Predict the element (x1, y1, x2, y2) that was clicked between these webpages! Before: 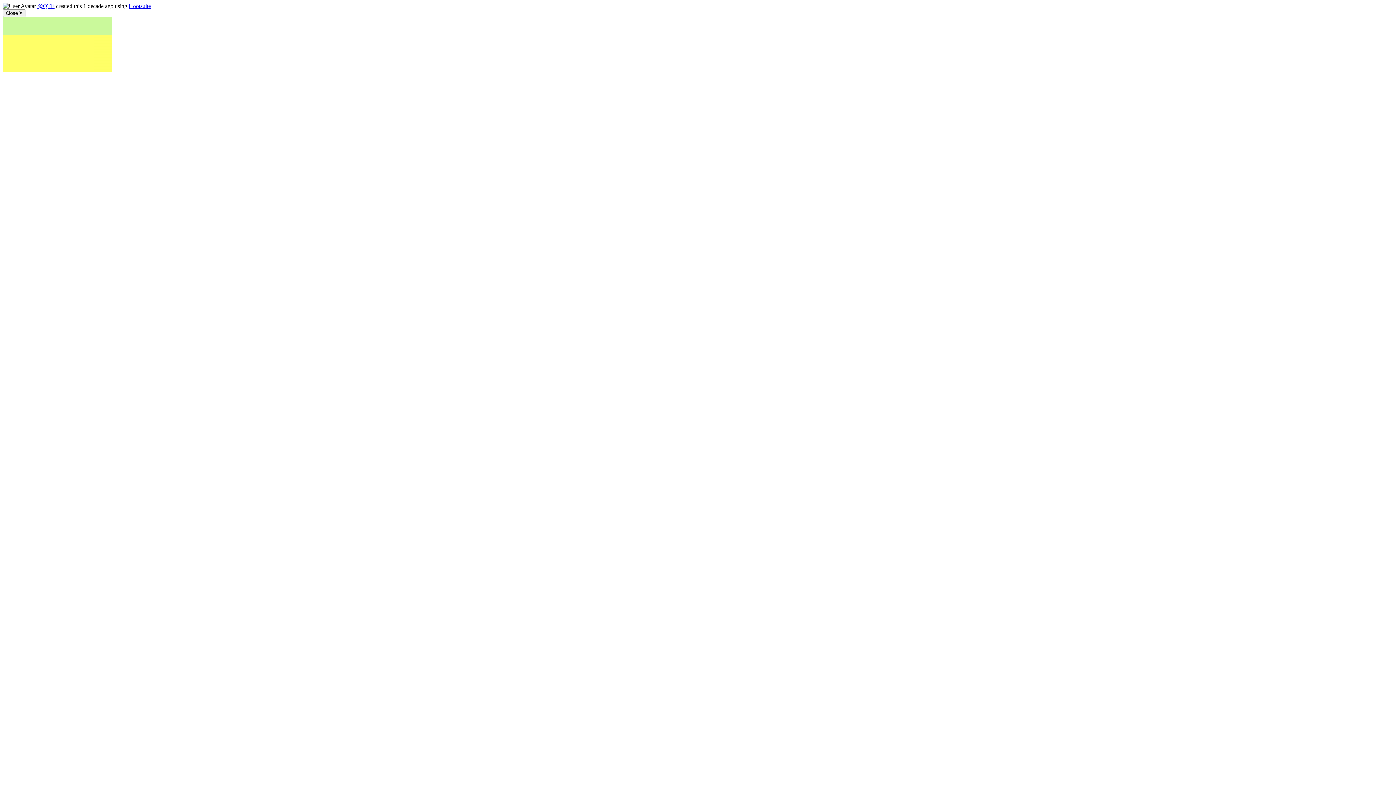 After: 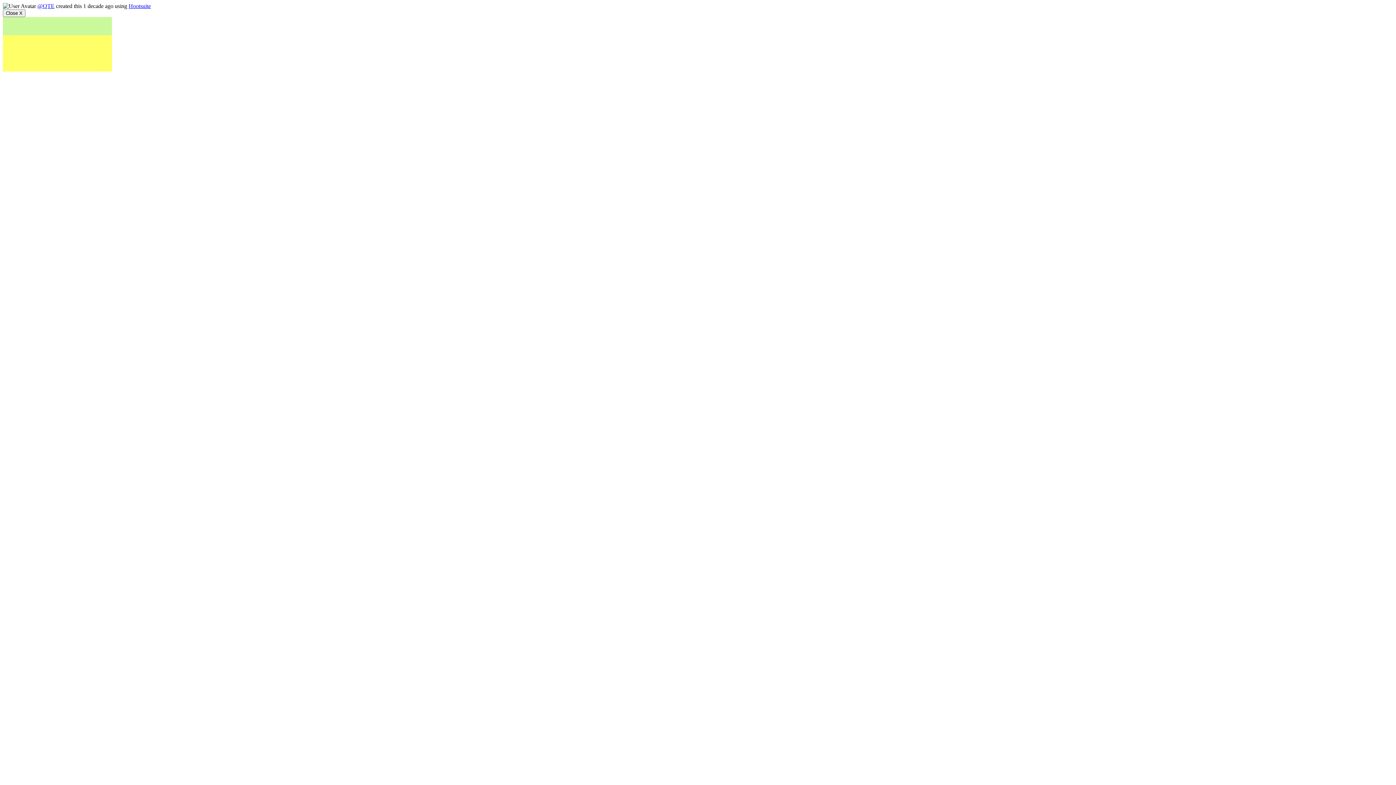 Action: bbox: (128, 2, 150, 9) label: Hootsuite